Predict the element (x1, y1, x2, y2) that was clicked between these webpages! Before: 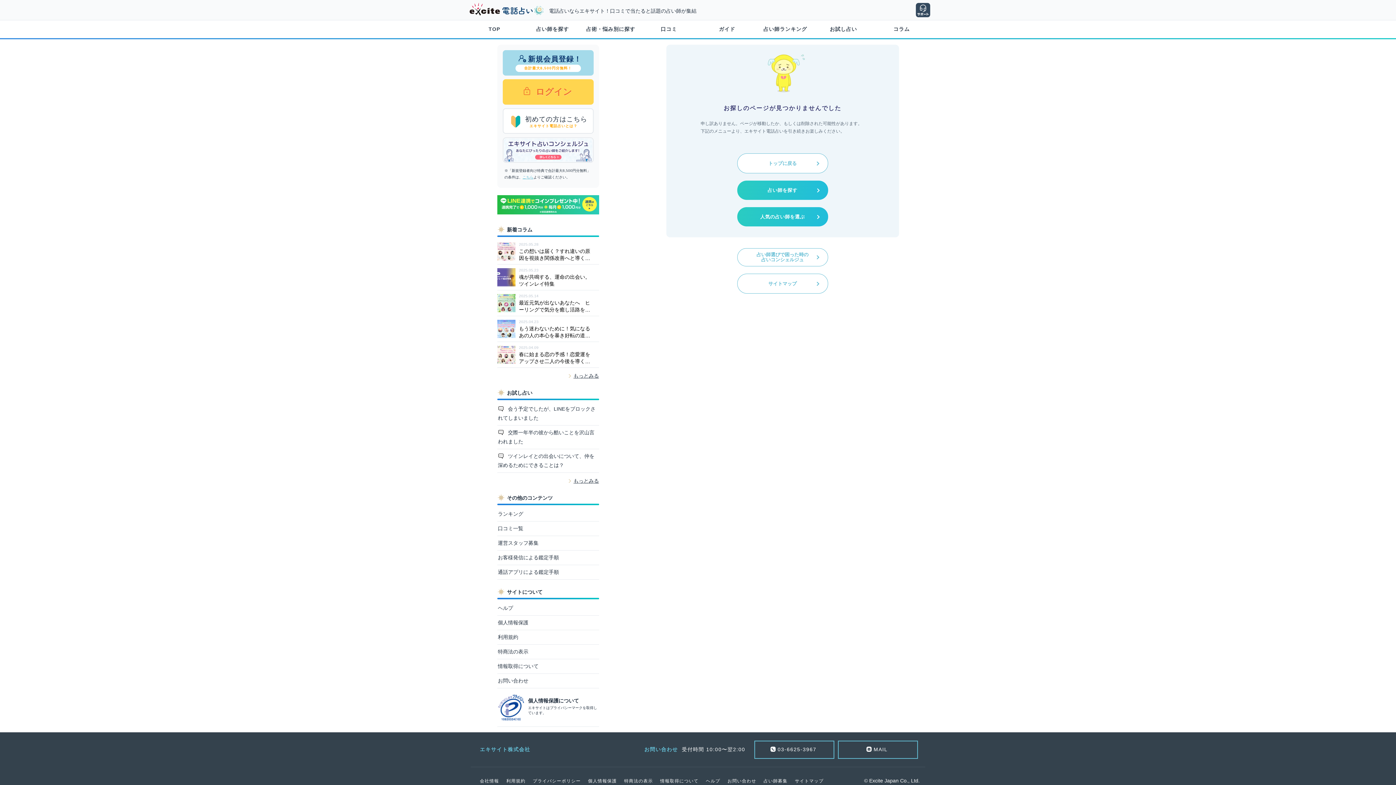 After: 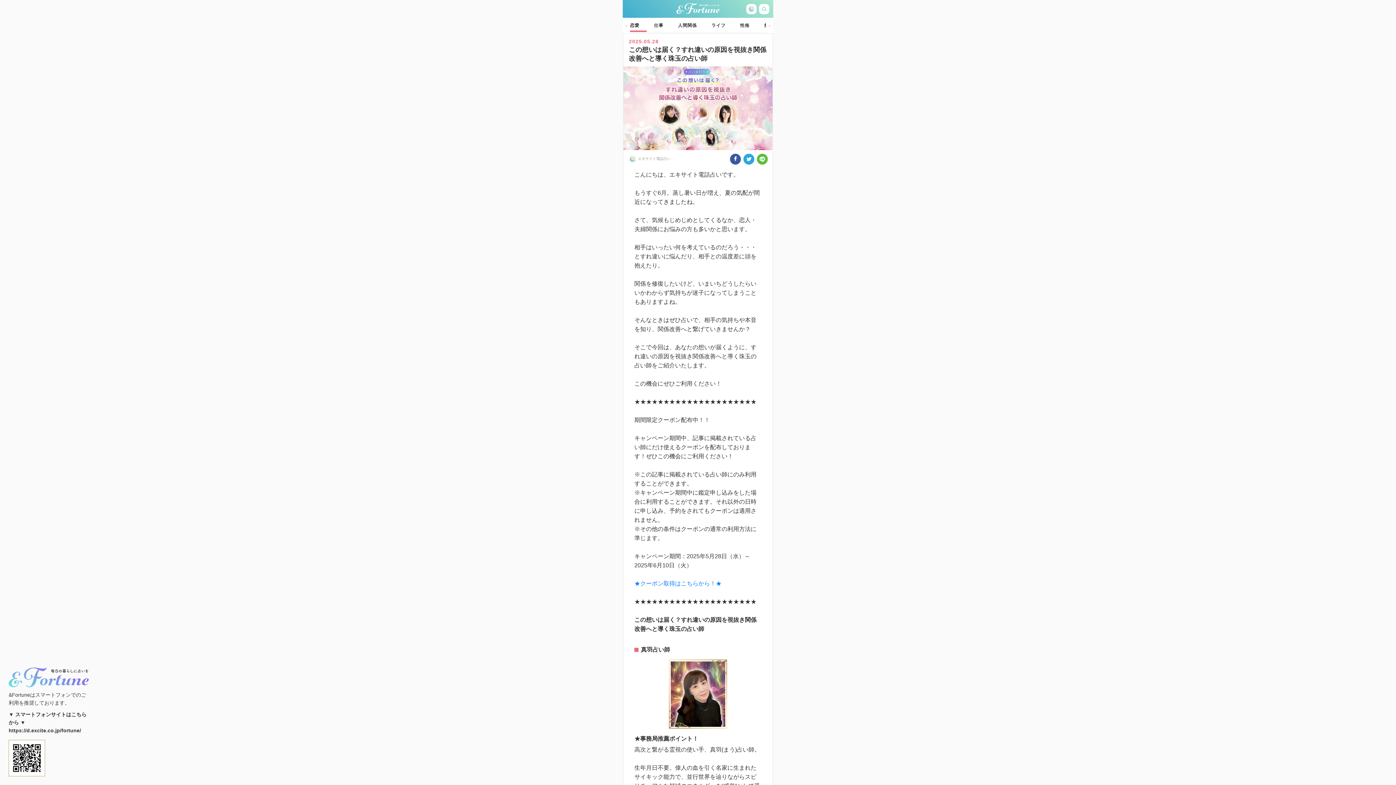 Action: label: 2025.05.28
この想いは届く？すれ違いの原因を視抜き関係改善へと導く珠玉の占い師 bbox: (497, 239, 599, 264)